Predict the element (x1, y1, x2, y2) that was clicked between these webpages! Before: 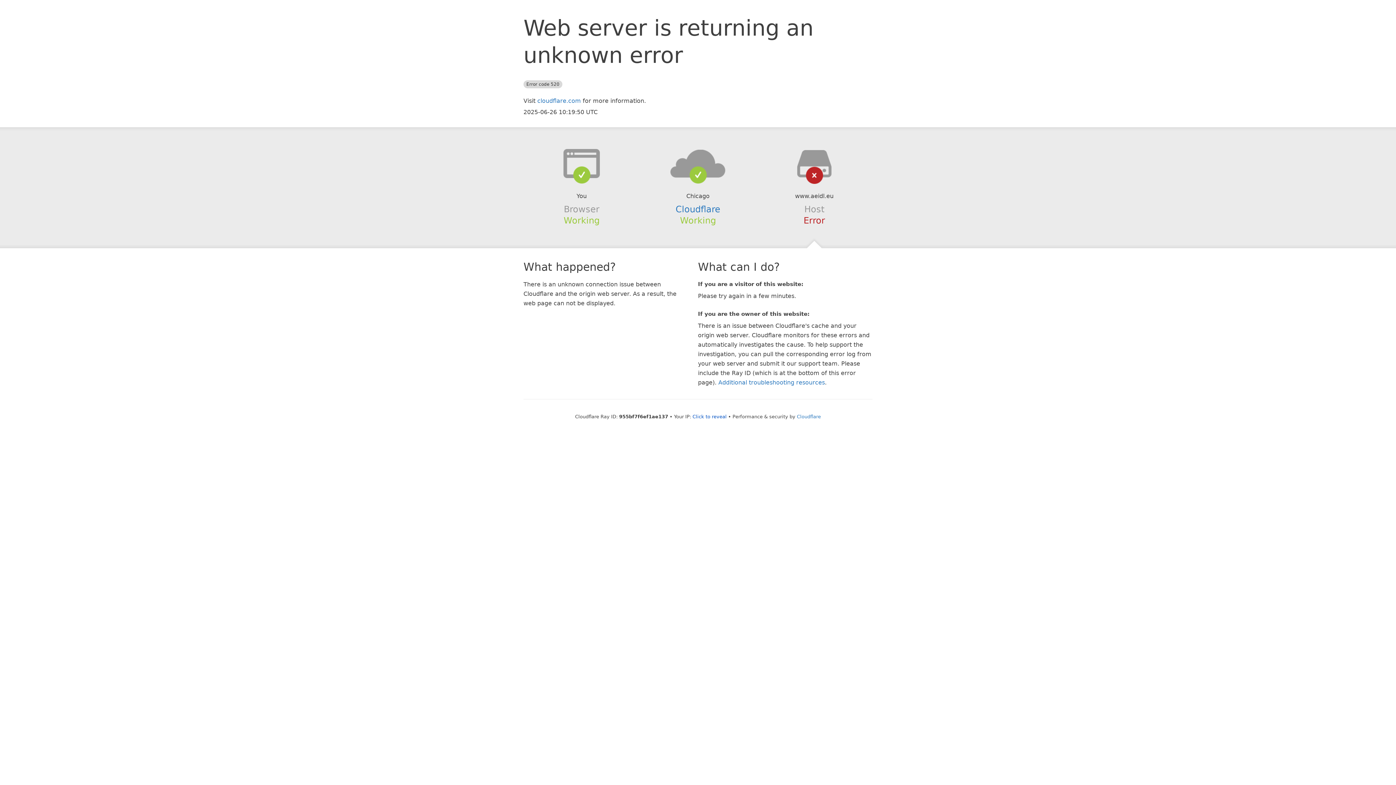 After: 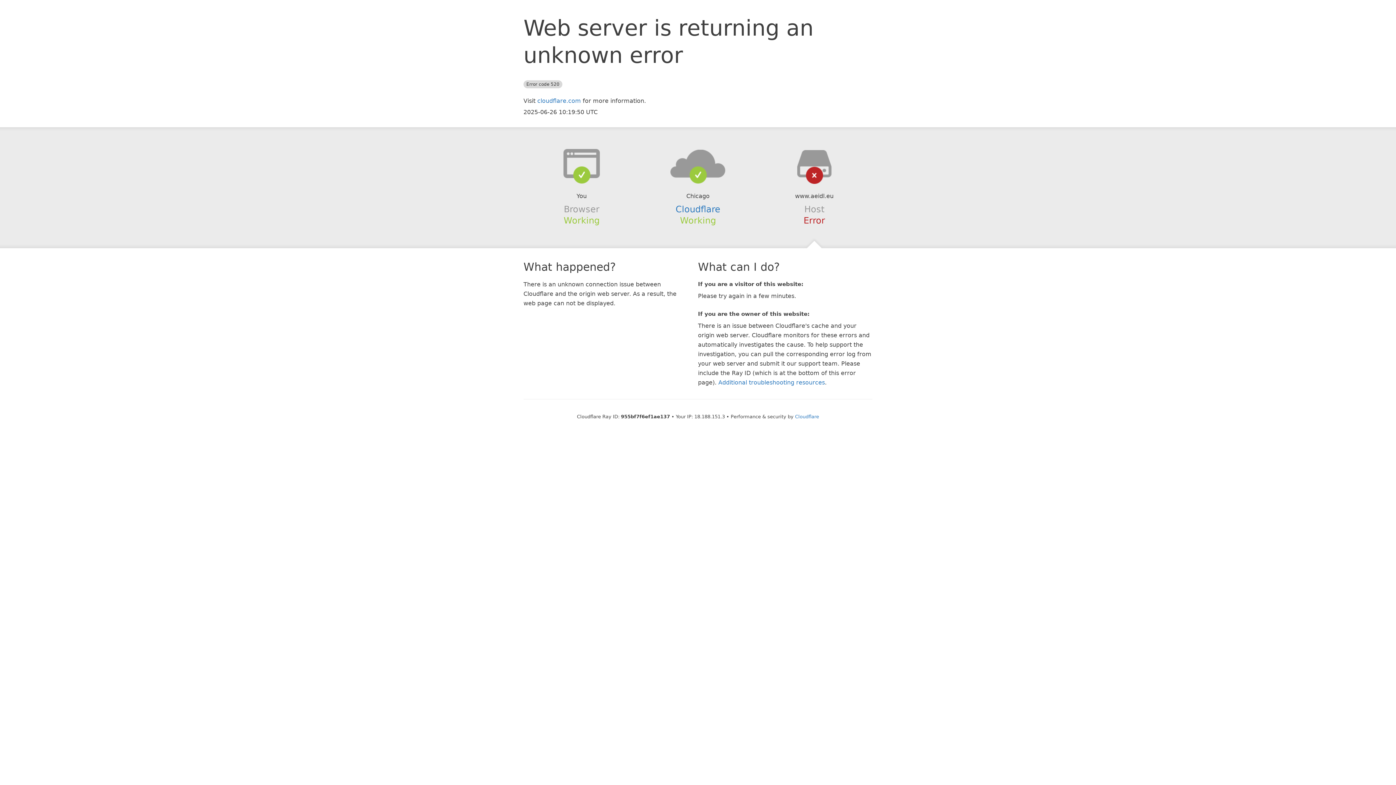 Action: bbox: (692, 414, 726, 419) label: Click to reveal